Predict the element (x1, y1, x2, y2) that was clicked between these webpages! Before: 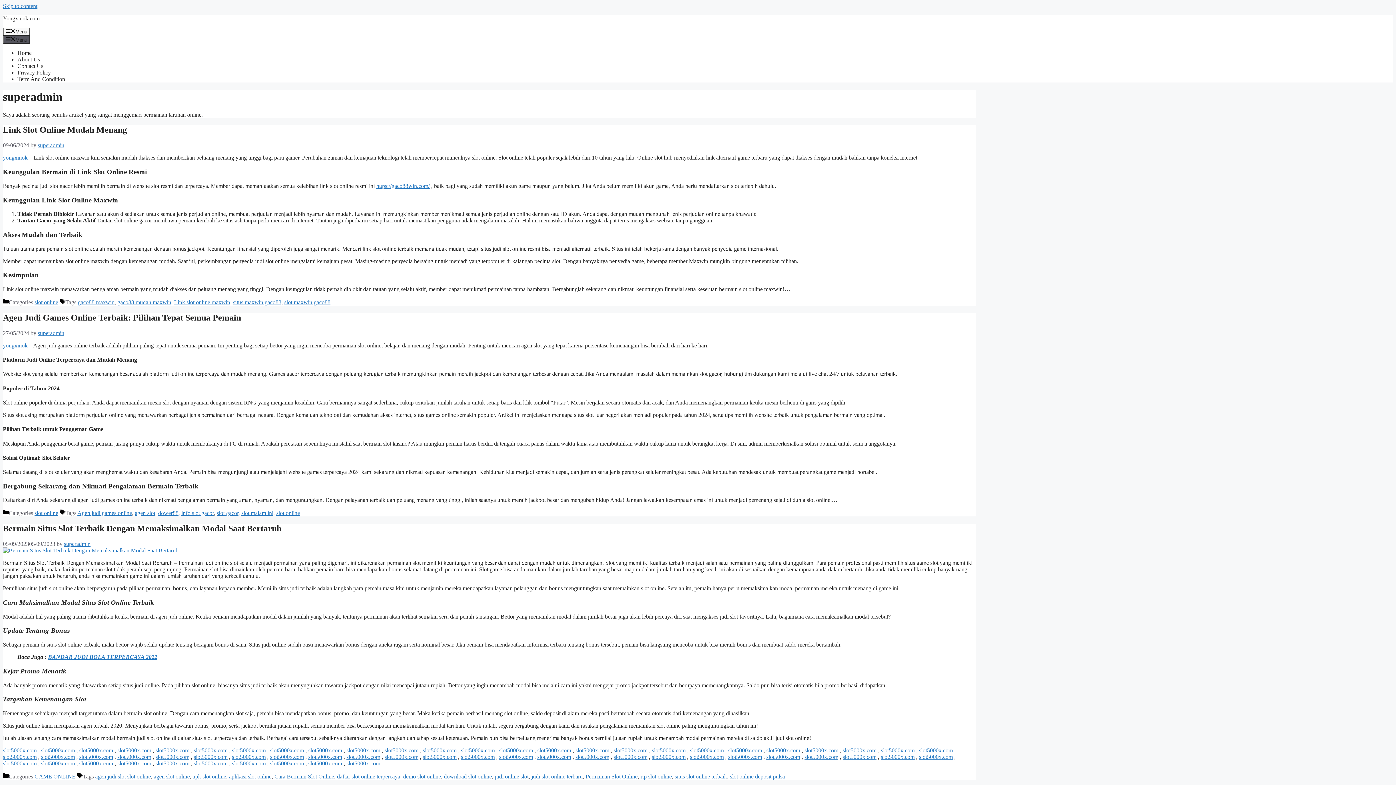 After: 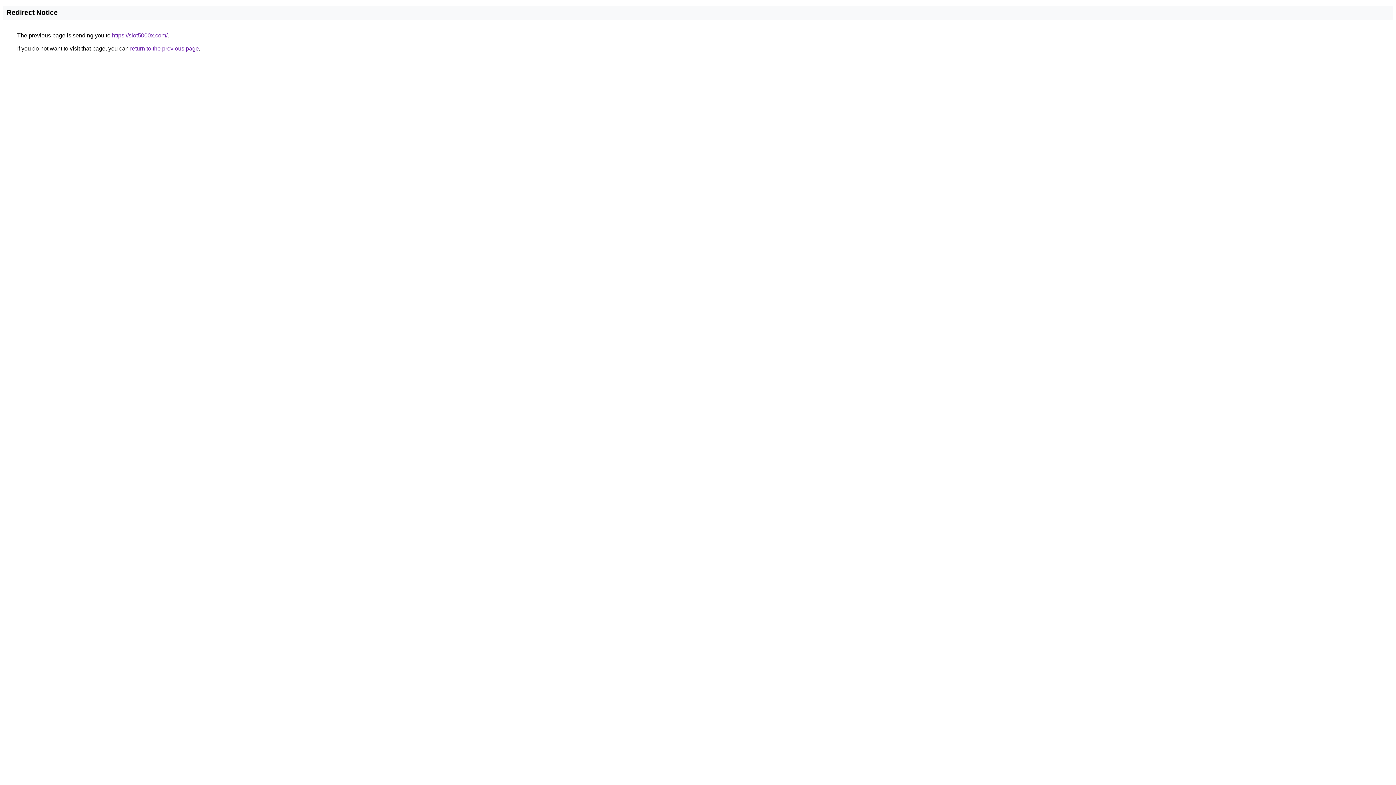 Action: label: slot5000x.com bbox: (728, 747, 762, 753)